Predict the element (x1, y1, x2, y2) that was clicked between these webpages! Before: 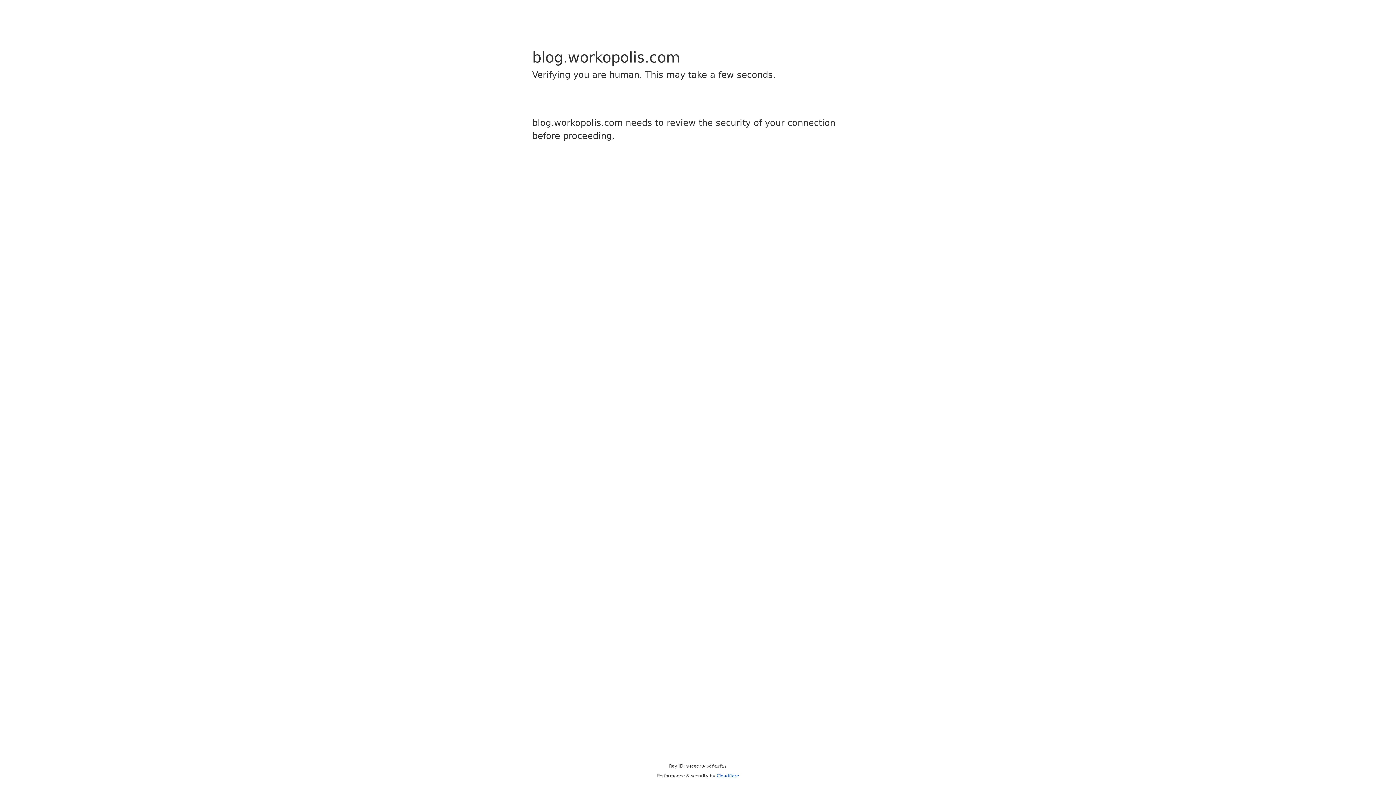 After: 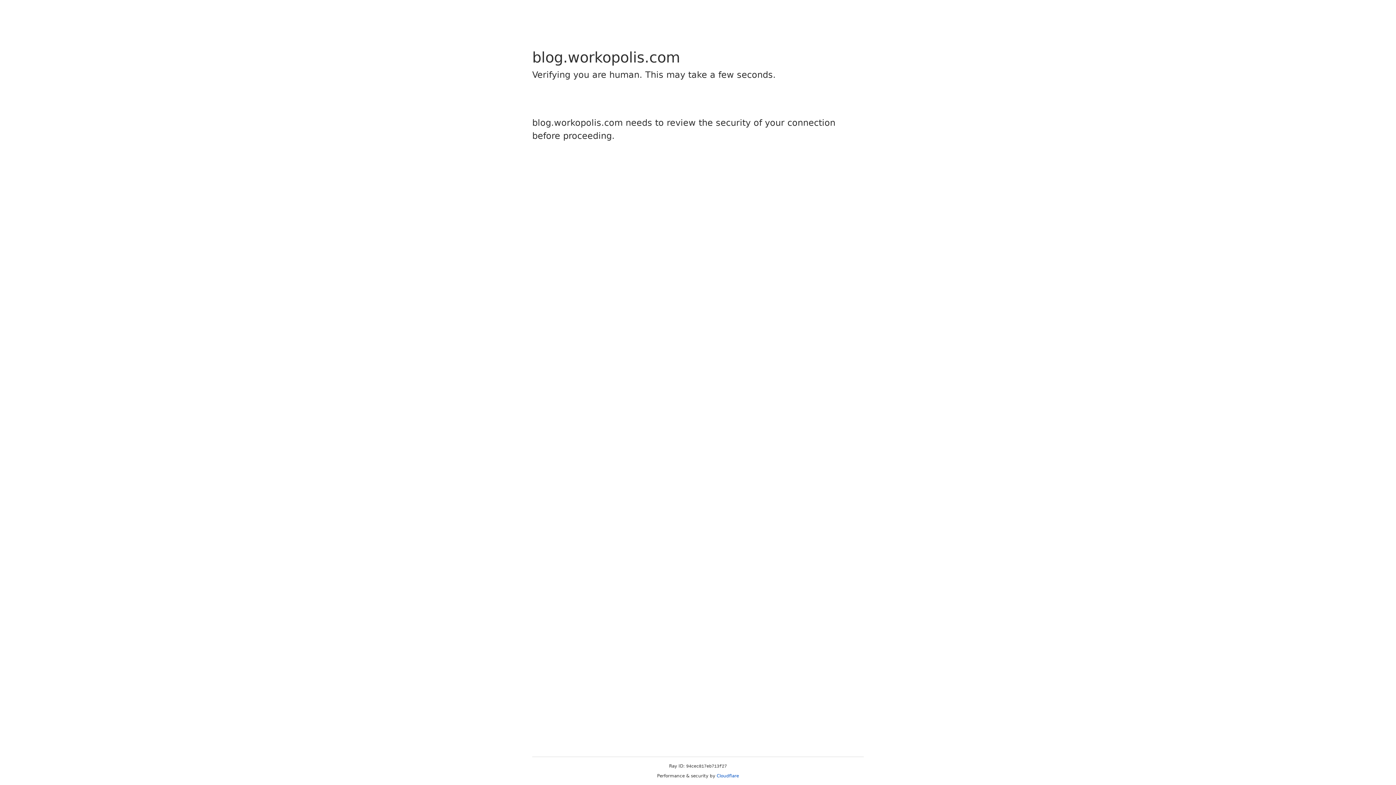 Action: bbox: (716, 773, 739, 778) label: Cloudflare